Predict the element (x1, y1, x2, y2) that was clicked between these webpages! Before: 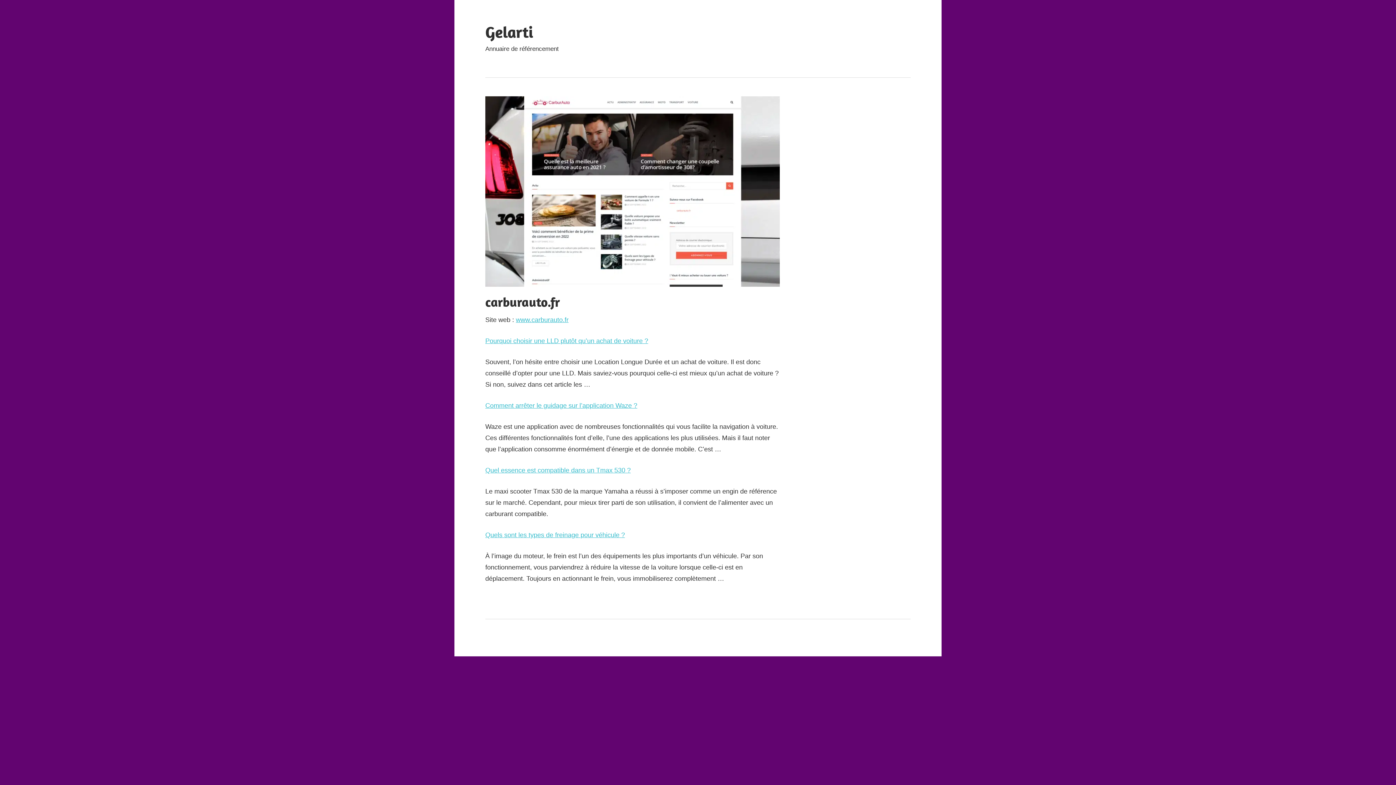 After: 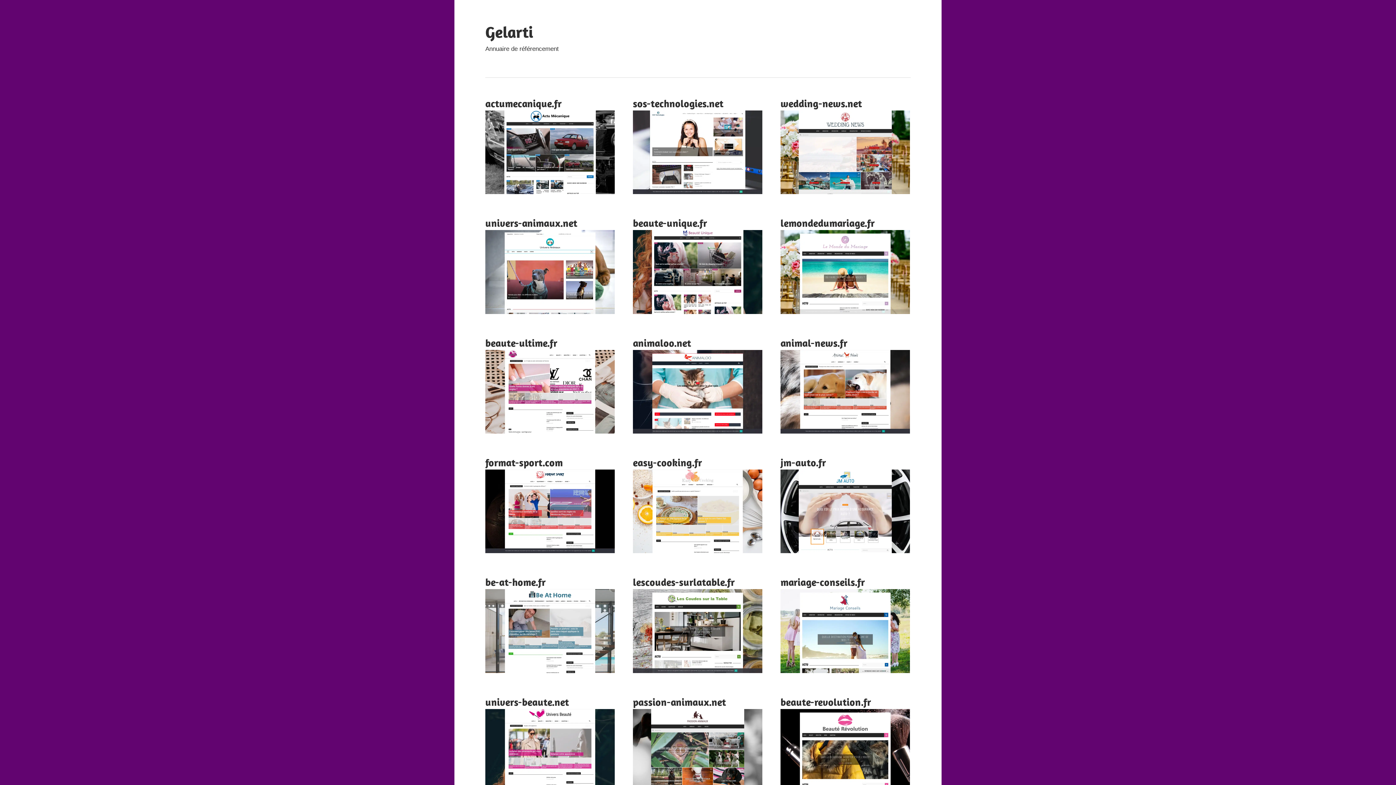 Action: label: Gelarti bbox: (485, 22, 533, 41)